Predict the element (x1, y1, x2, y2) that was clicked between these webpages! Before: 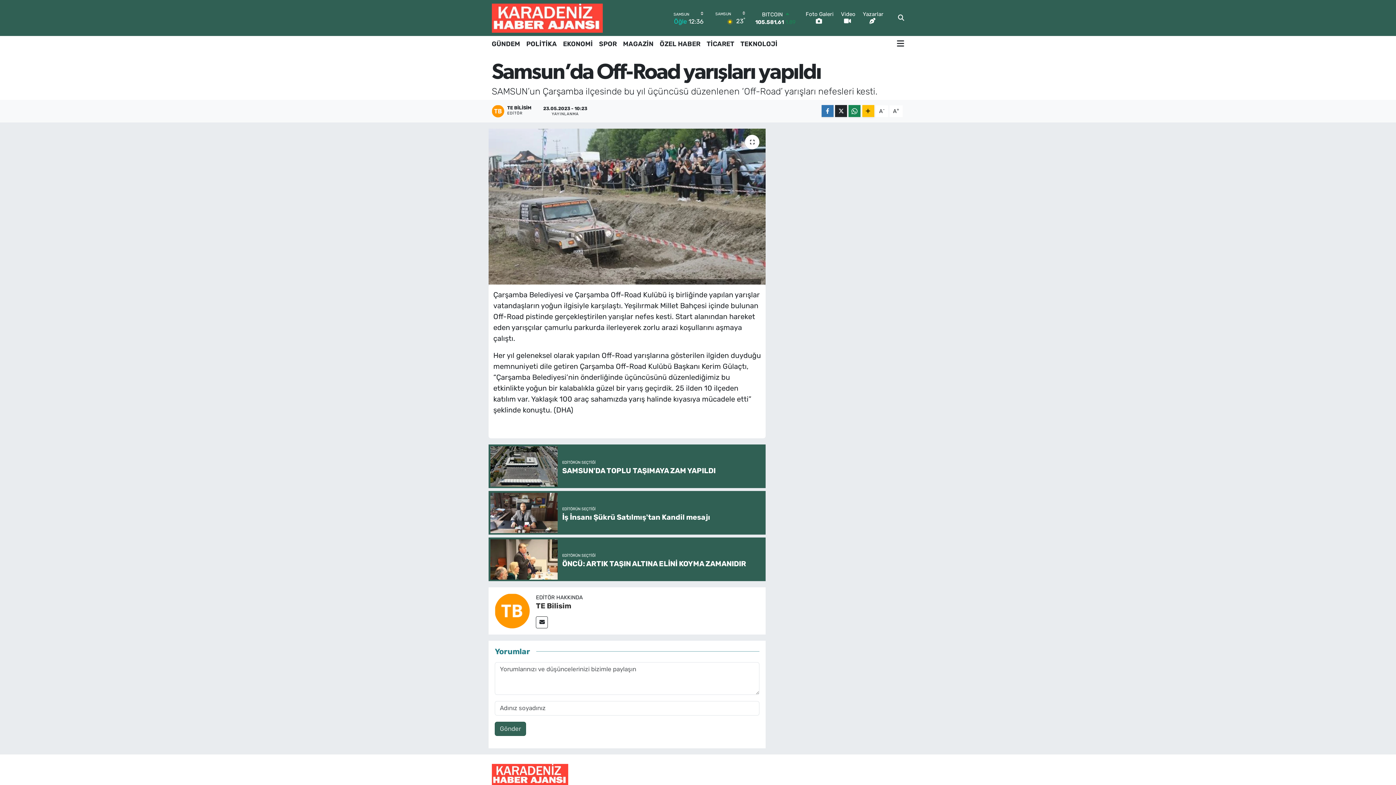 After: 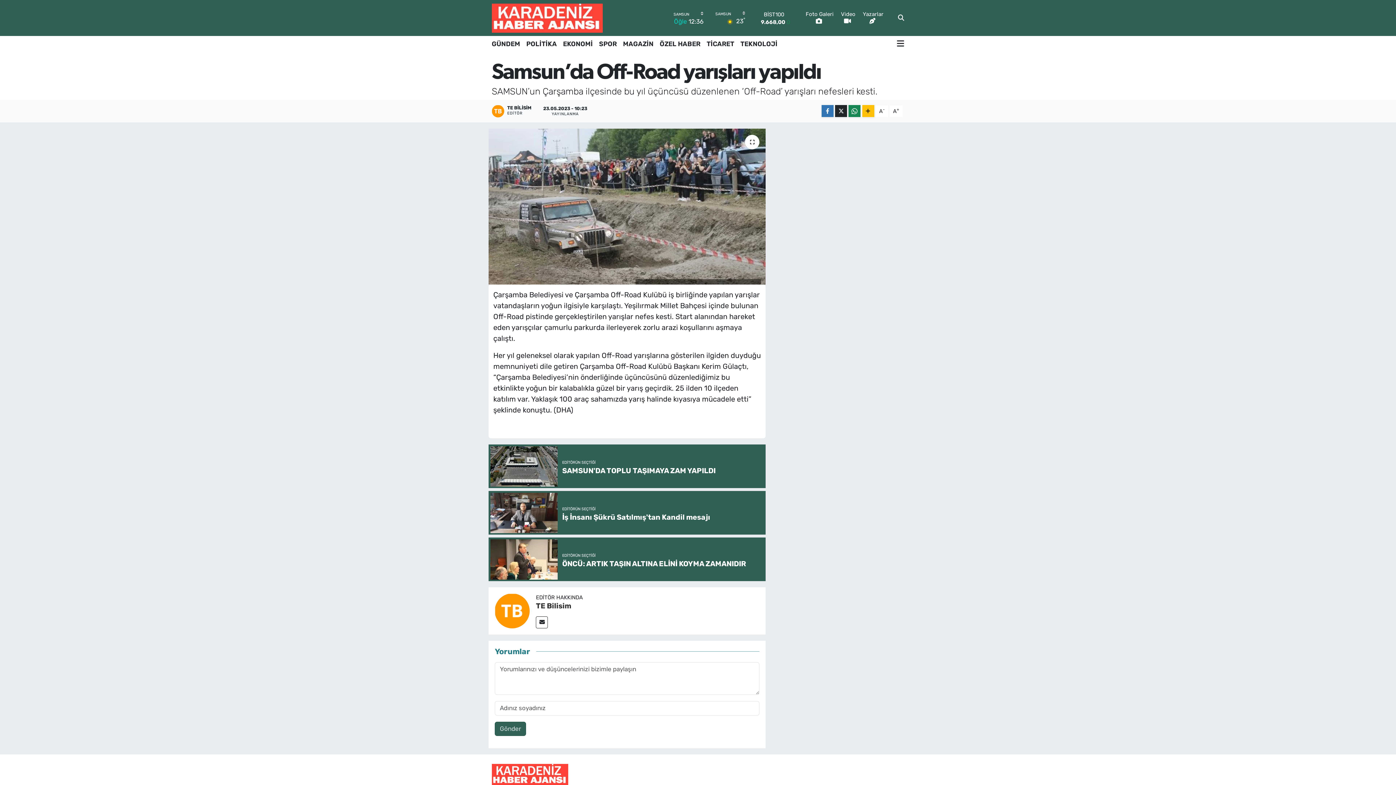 Action: label: TE BİLİSİM
EDİTÖR bbox: (491, 105, 537, 117)